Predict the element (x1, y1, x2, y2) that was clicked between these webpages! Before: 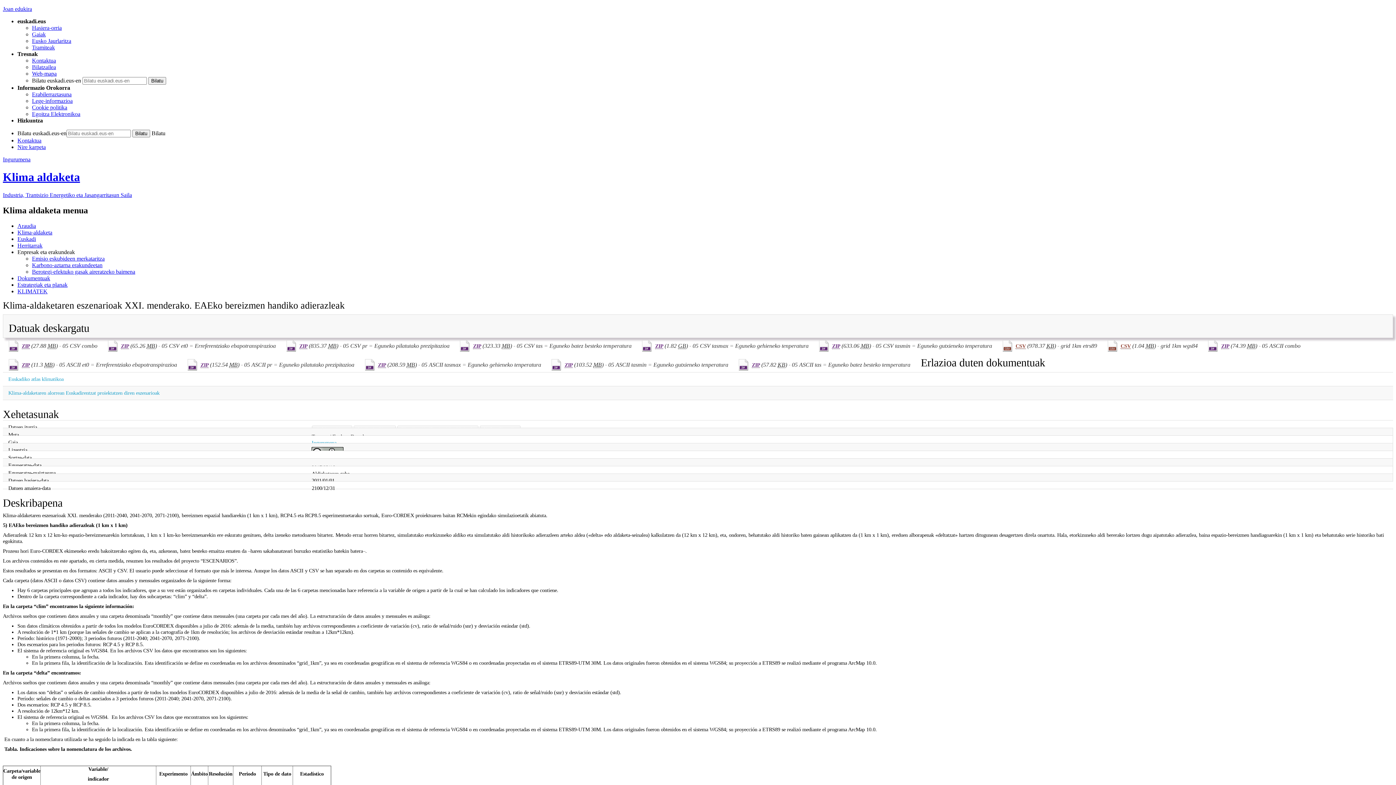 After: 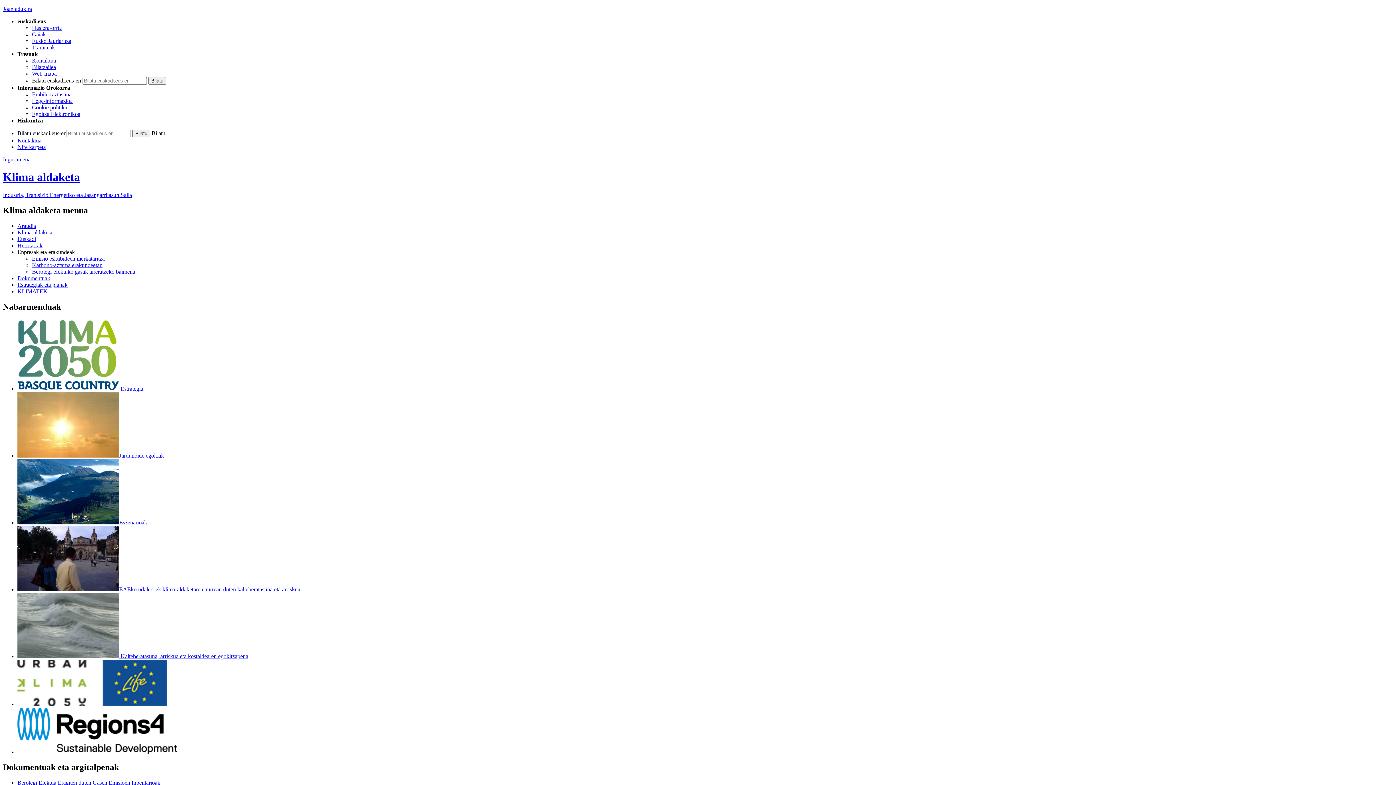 Action: bbox: (2, 170, 80, 183) label: Klima aldaketa